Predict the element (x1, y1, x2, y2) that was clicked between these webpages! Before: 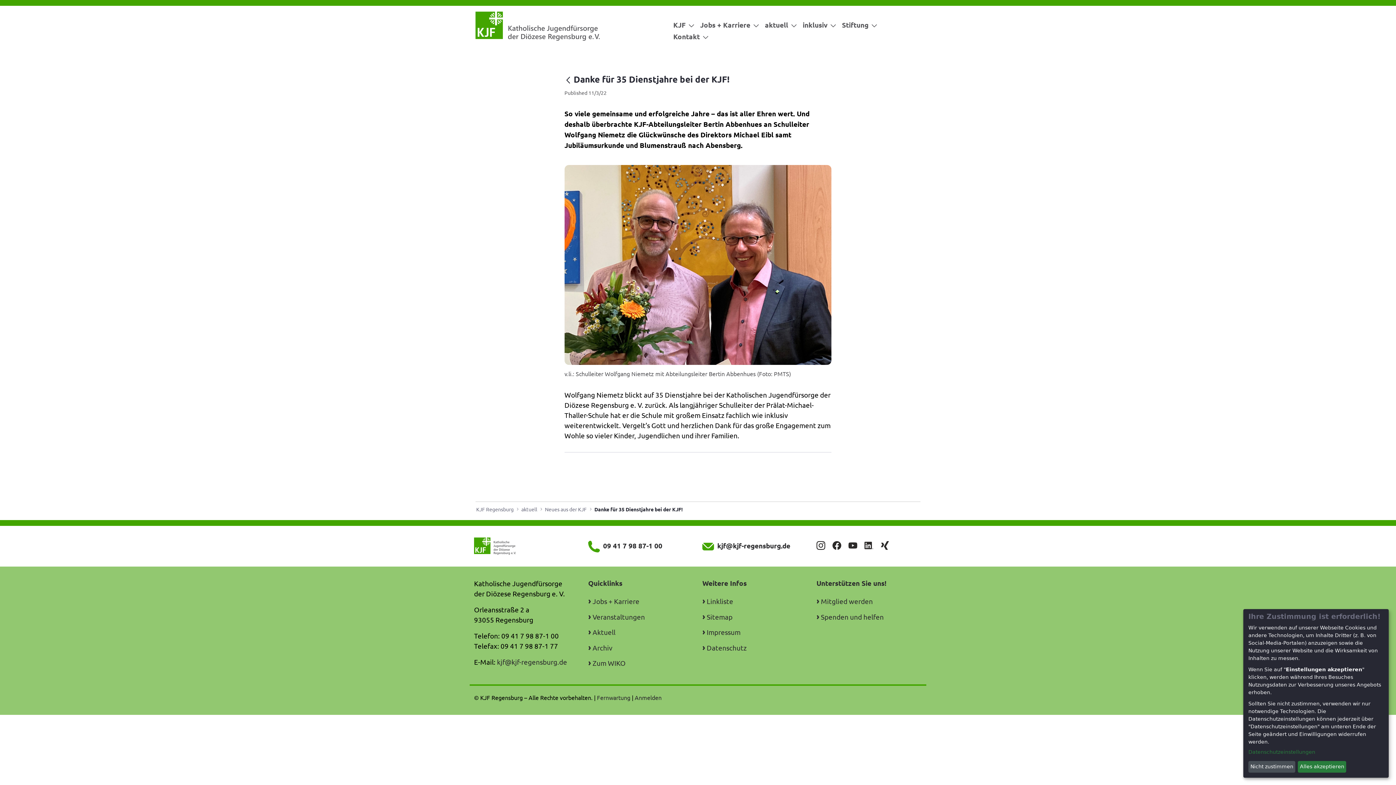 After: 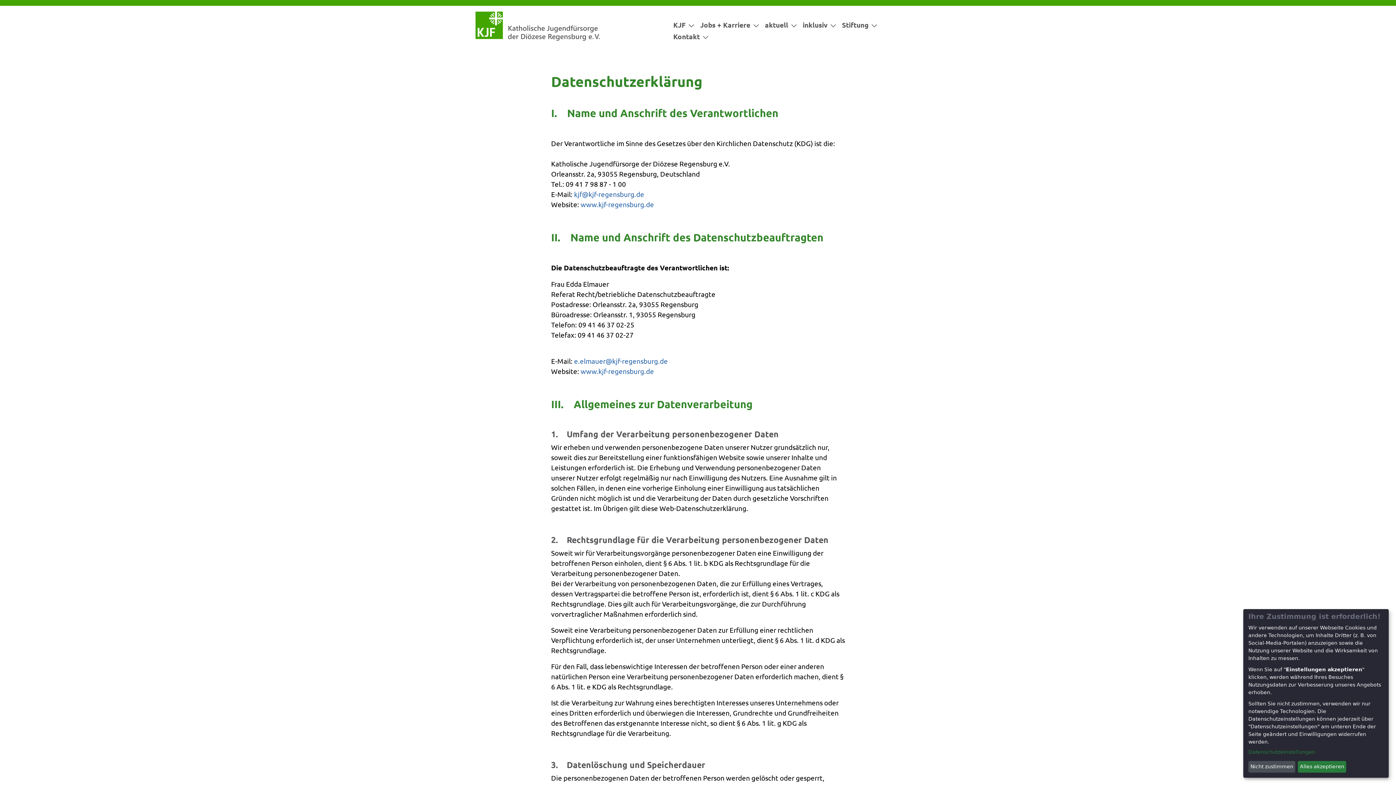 Action: label: Datenschutz bbox: (706, 643, 746, 652)